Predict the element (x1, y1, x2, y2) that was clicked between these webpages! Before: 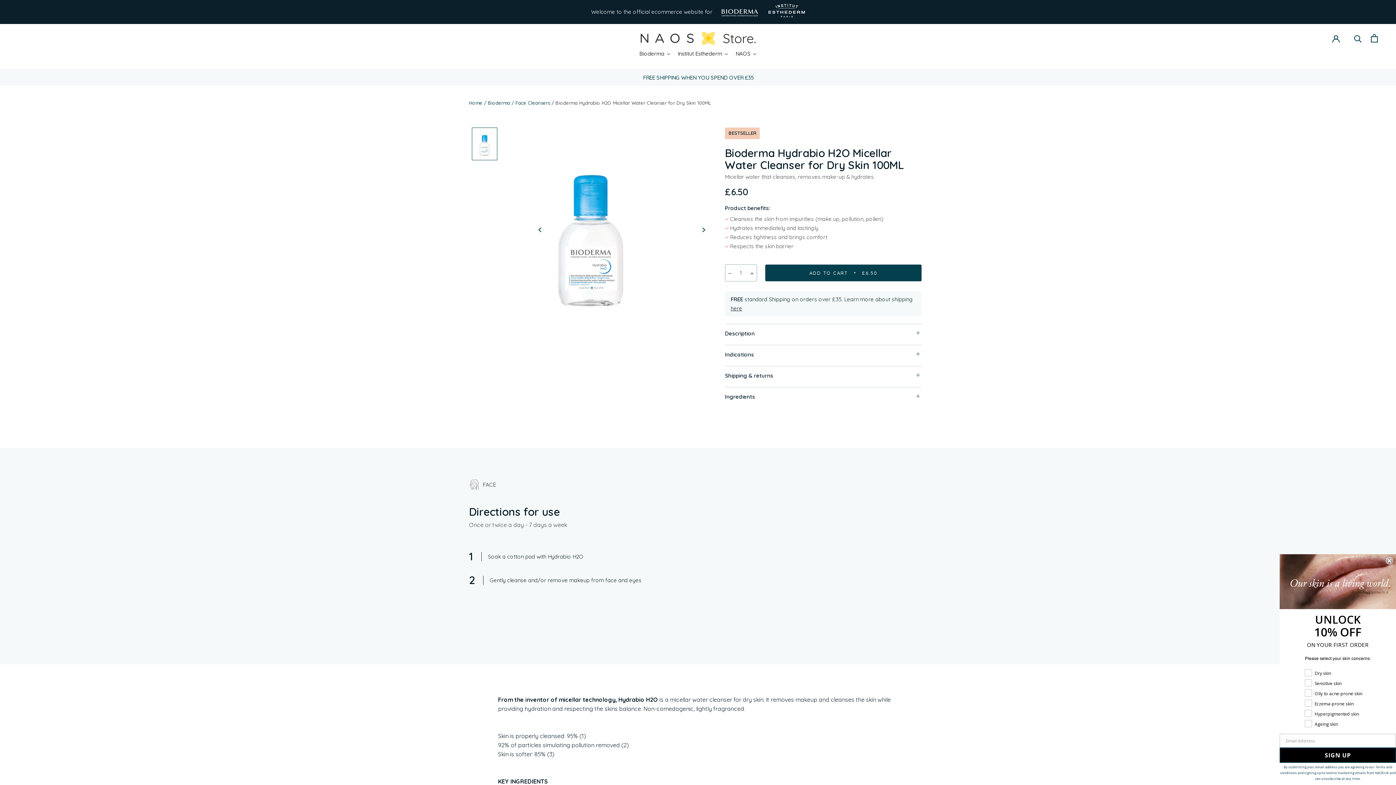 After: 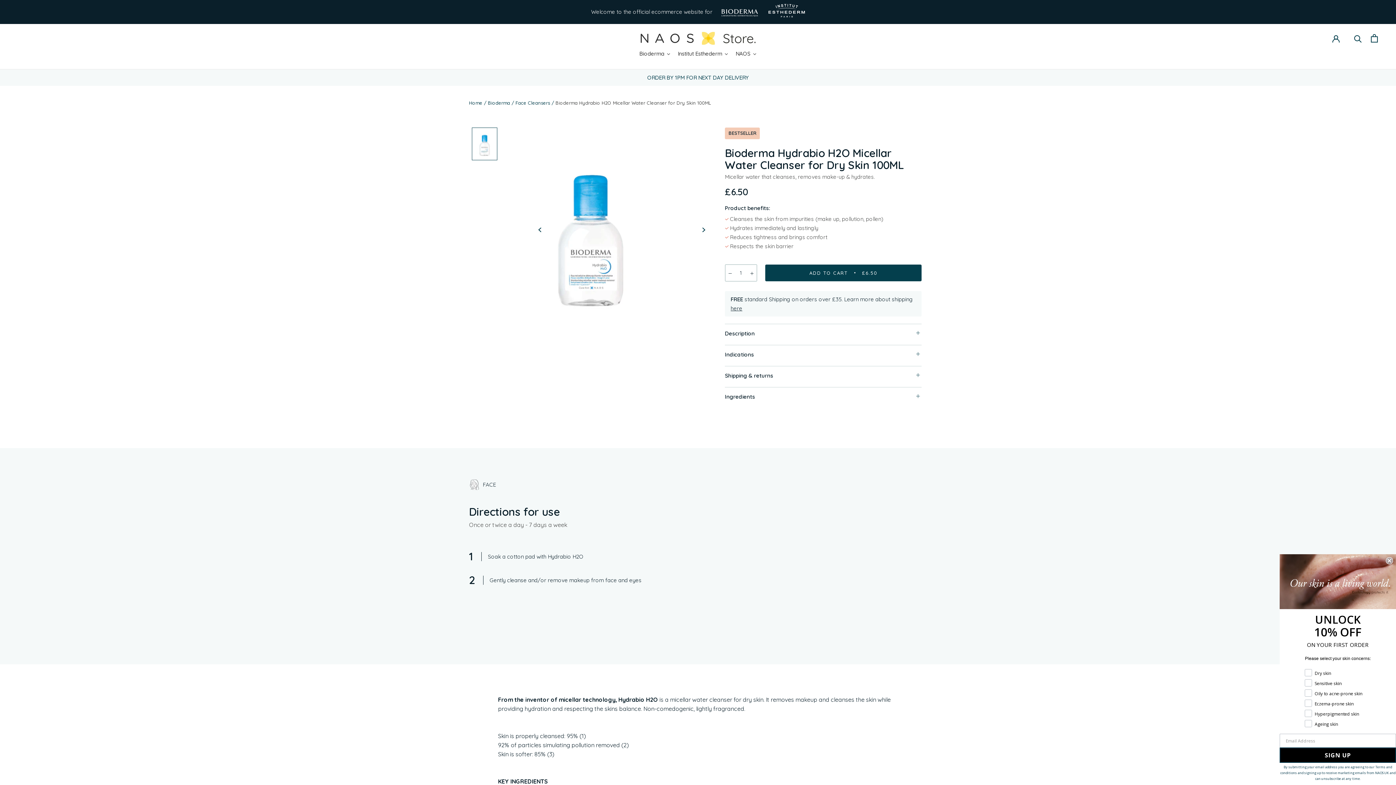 Action: bbox: (472, 127, 497, 160)